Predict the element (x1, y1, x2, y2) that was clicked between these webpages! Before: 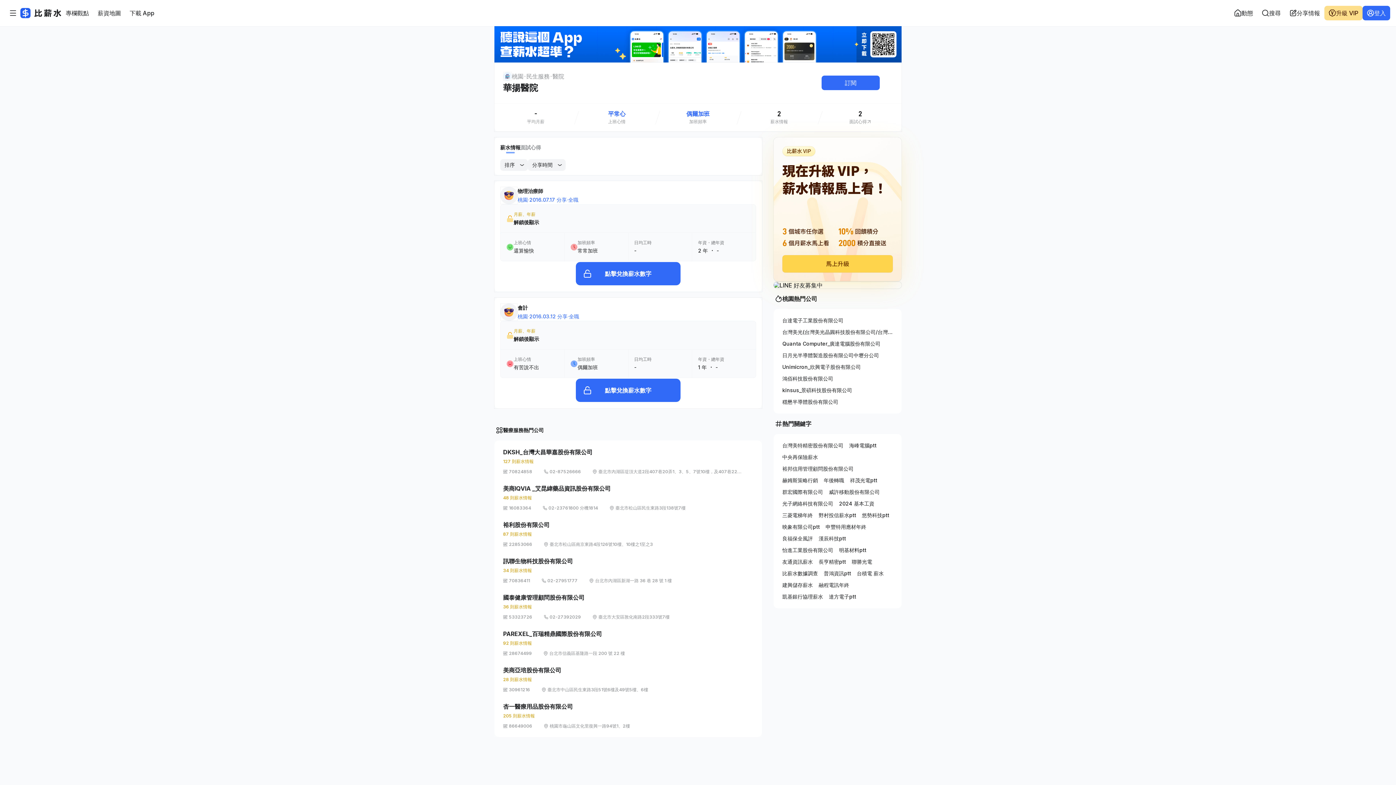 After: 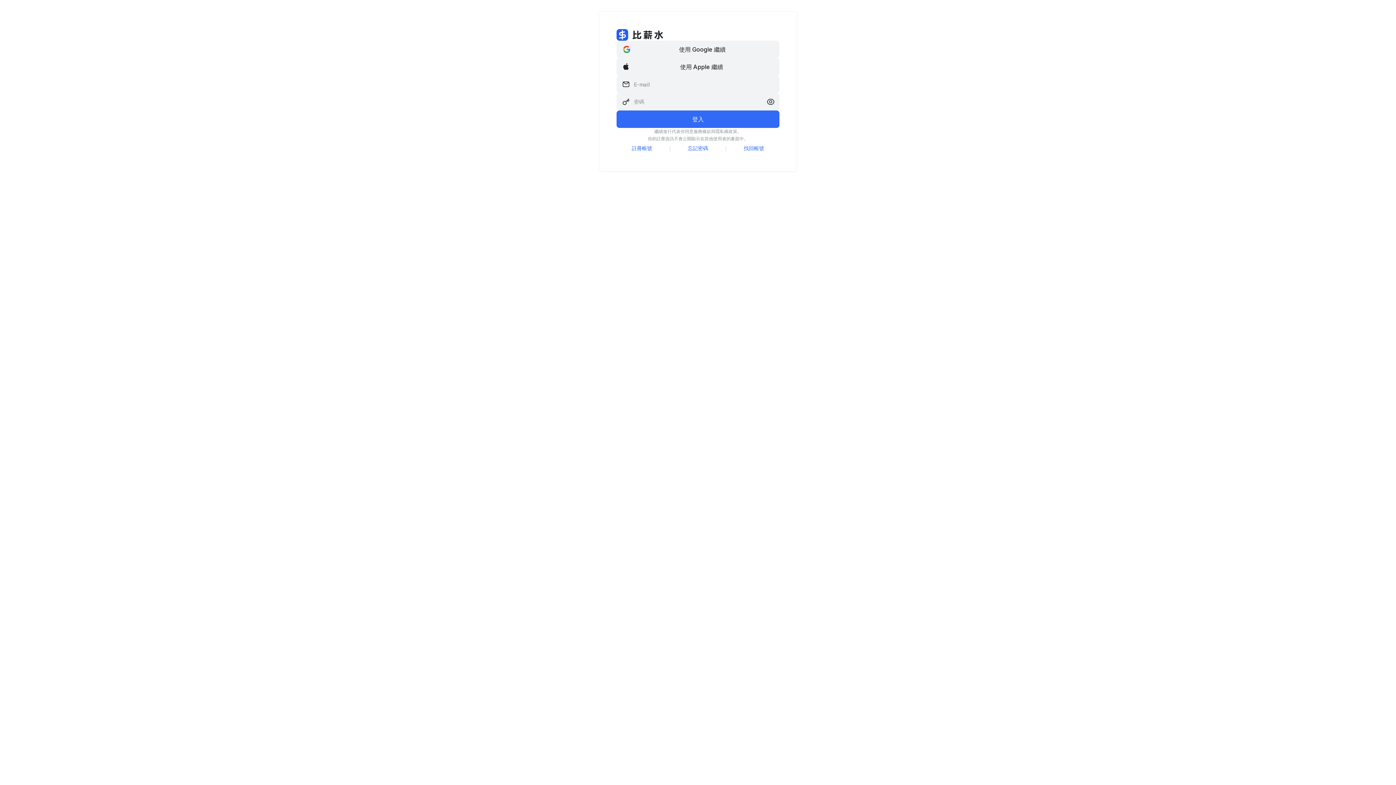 Action: bbox: (1362, 5, 1390, 20) label: 登入